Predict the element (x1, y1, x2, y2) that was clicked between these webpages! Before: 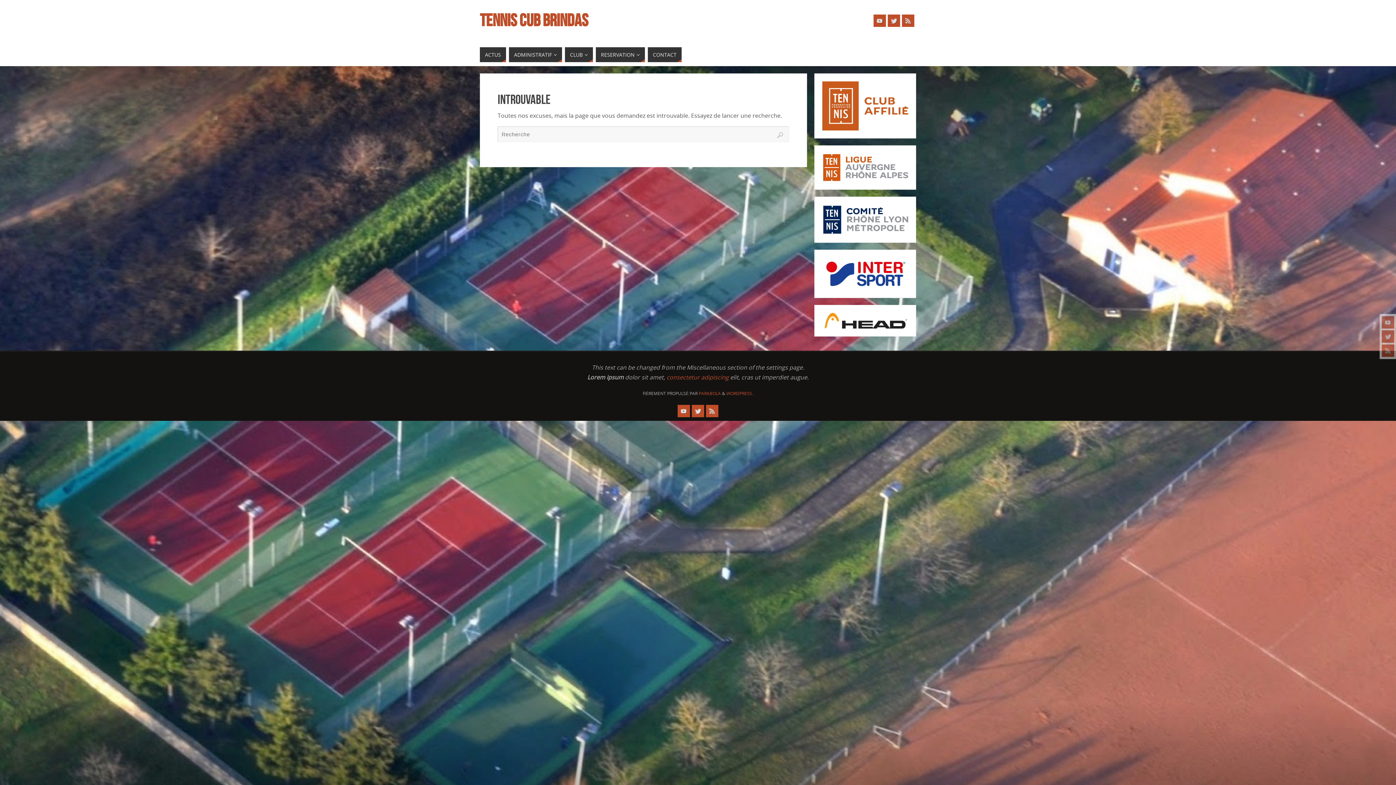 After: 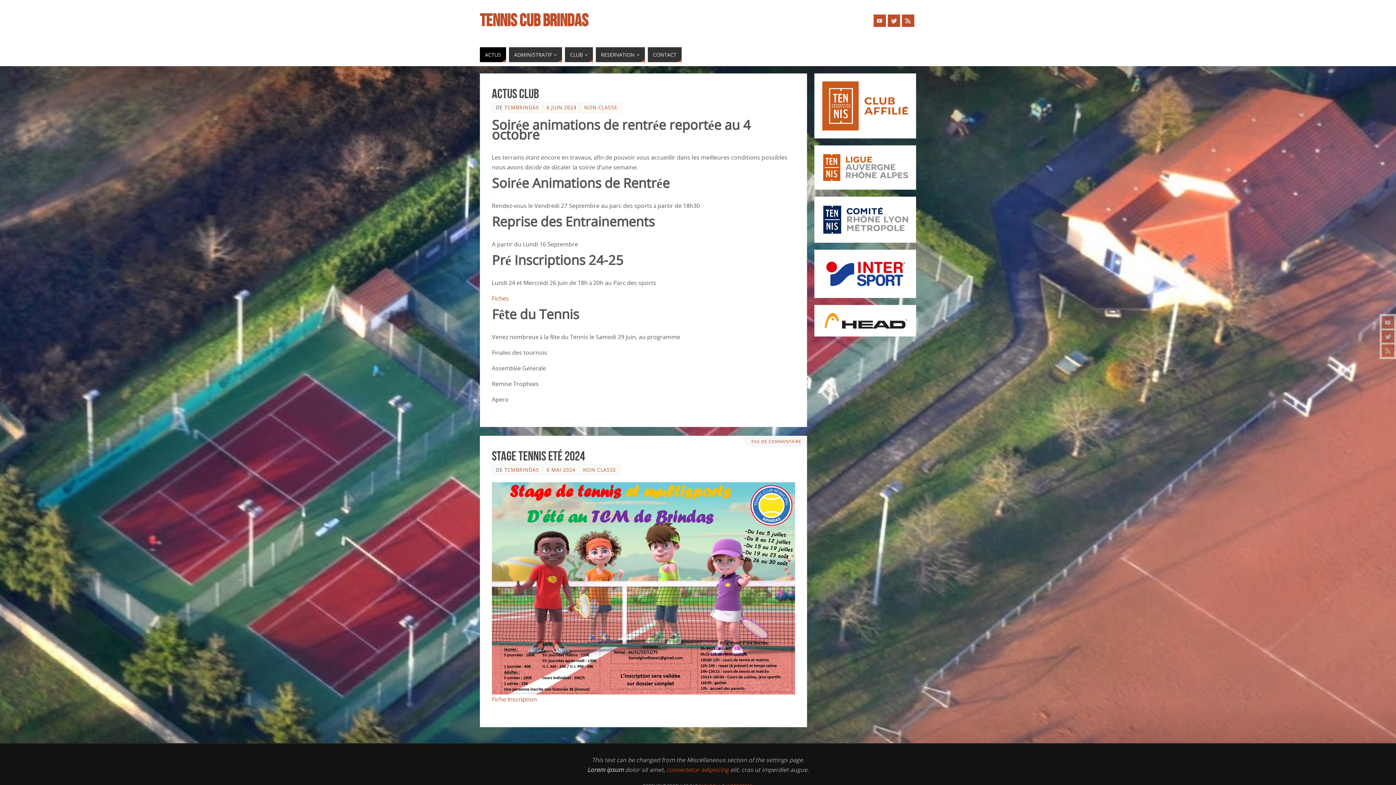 Action: bbox: (480, 14, 588, 26) label: TENNIS CUB BRINDAS